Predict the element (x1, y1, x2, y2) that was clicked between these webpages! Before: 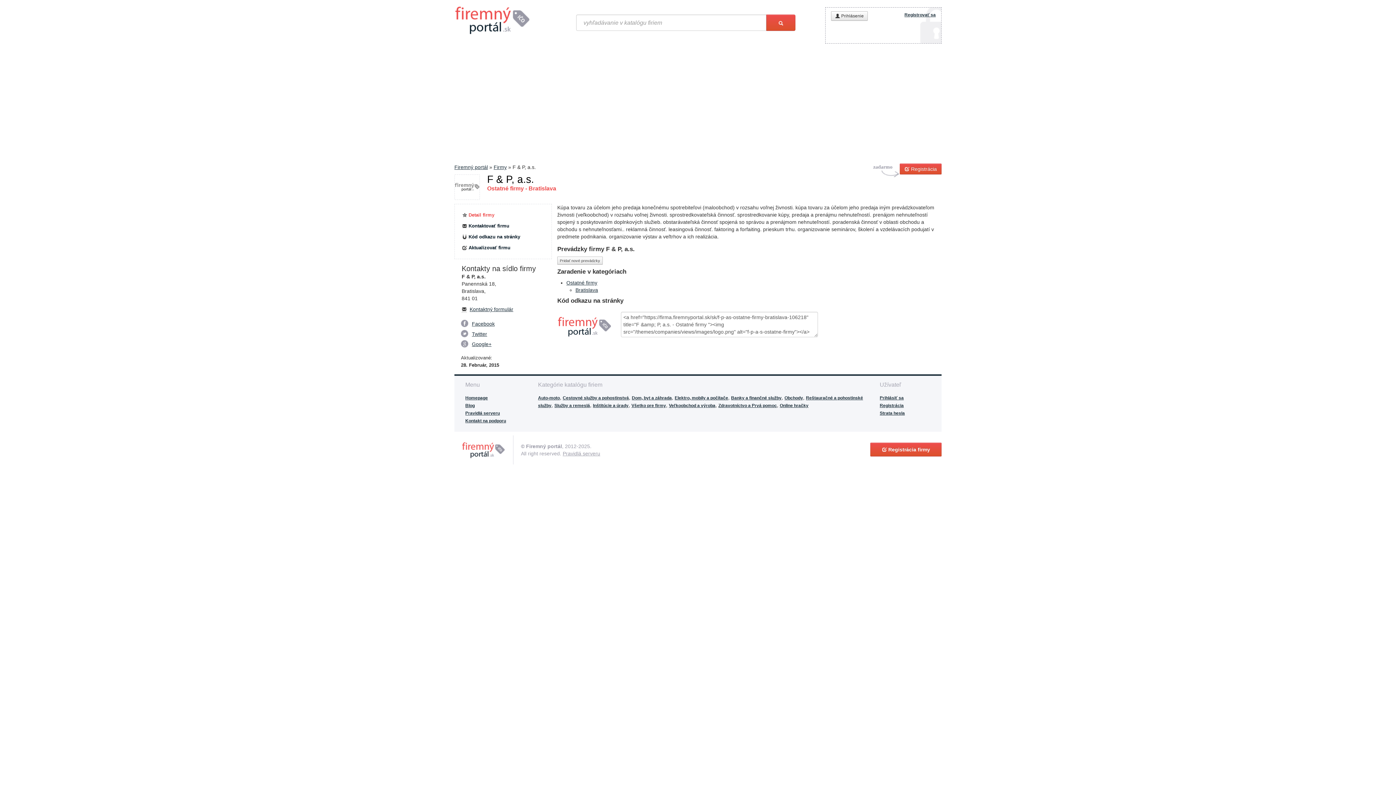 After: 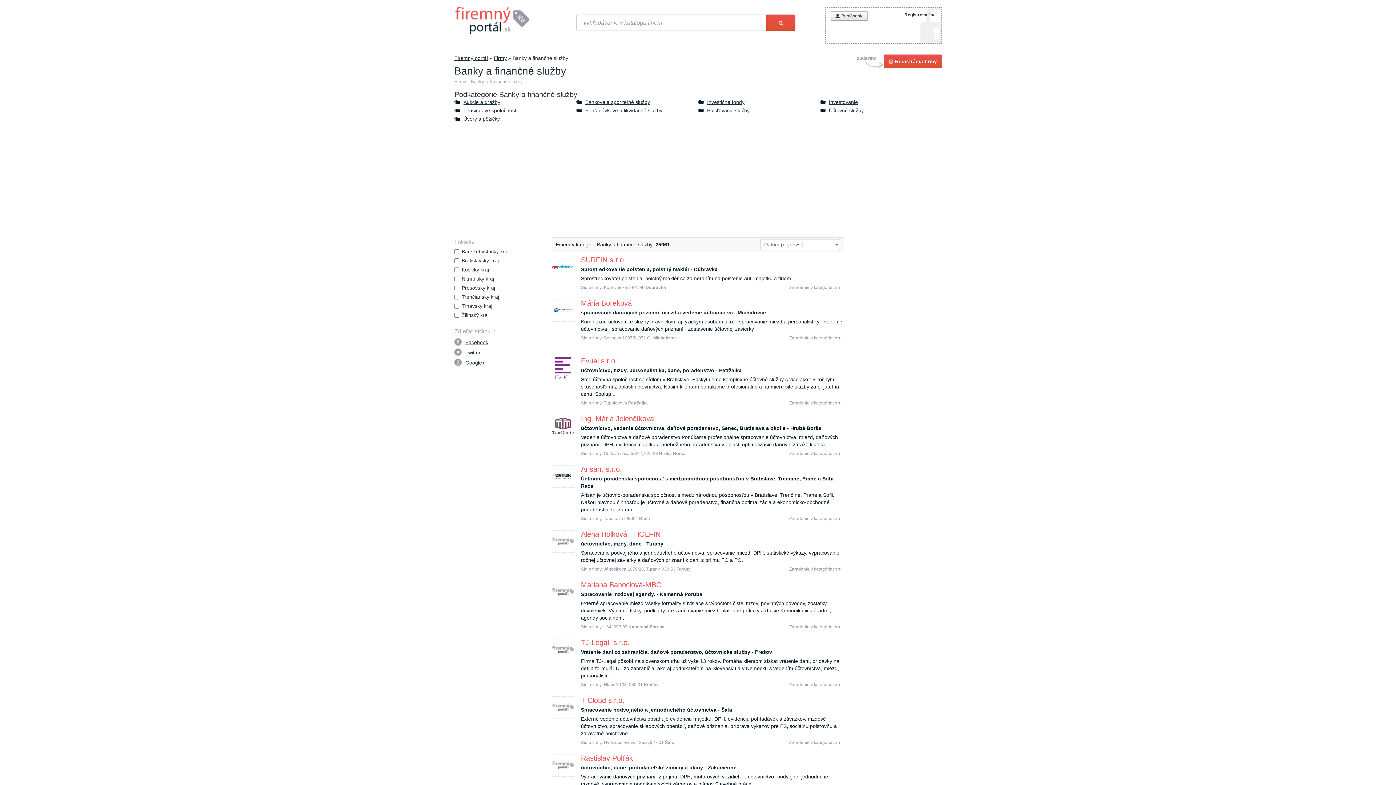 Action: bbox: (731, 395, 781, 400) label: Banky a finančné služby